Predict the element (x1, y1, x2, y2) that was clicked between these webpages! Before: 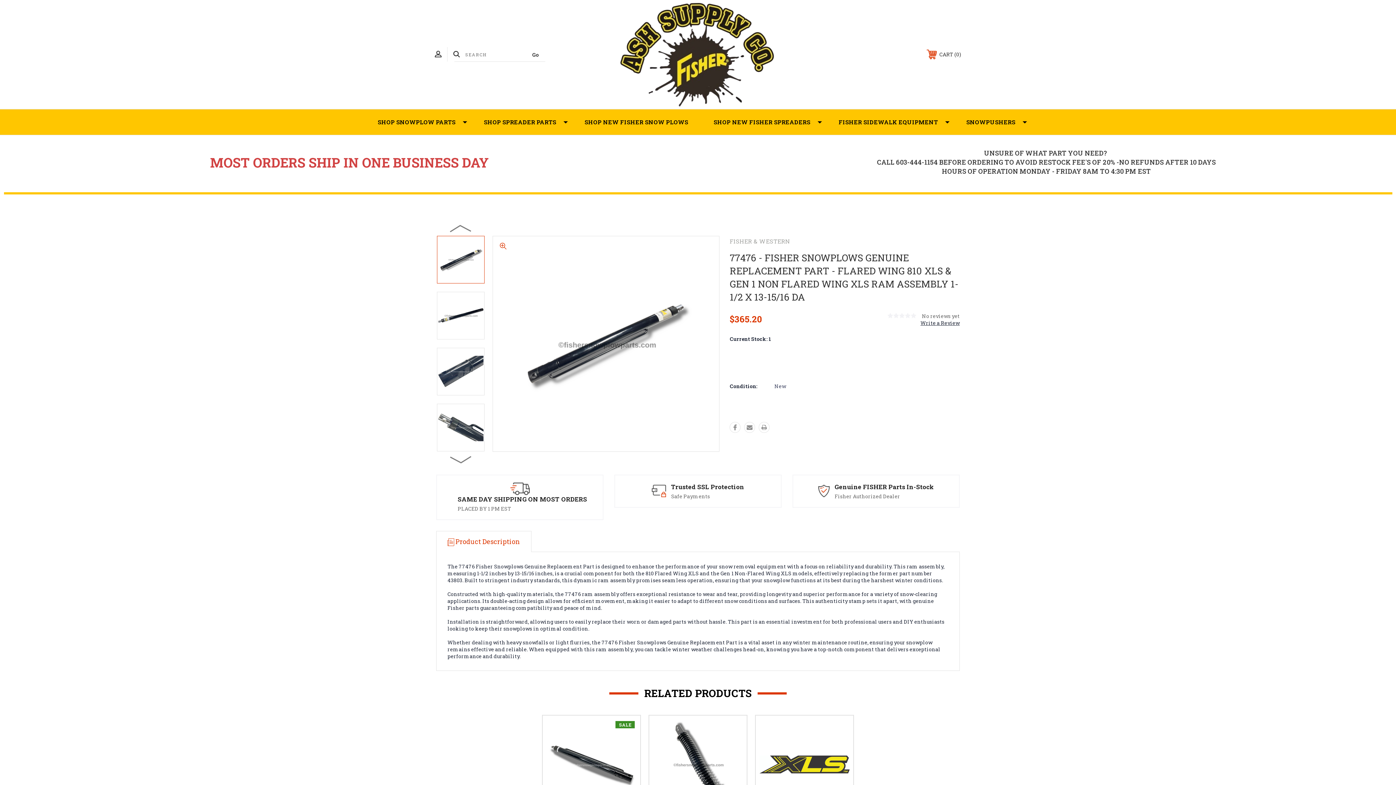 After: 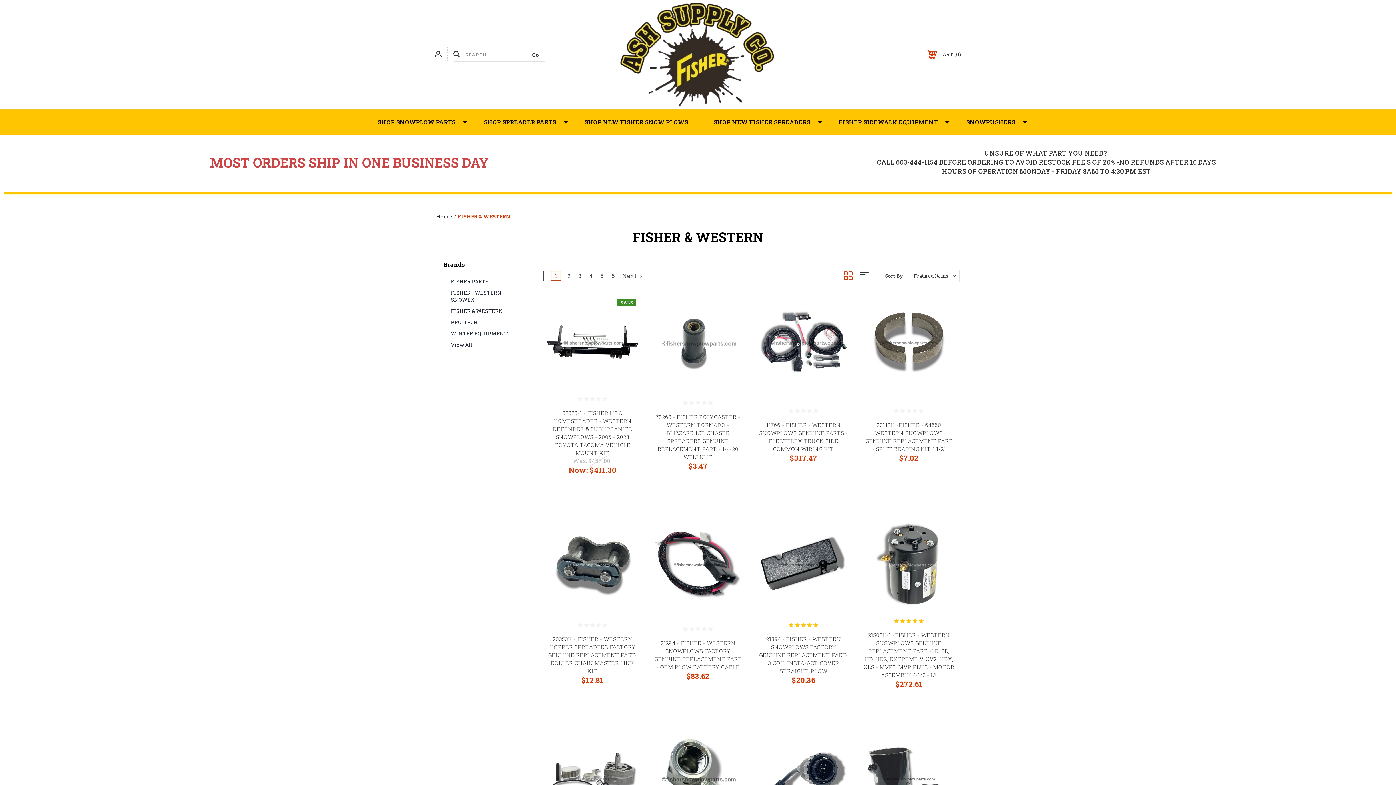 Action: label: FISHER & WESTERN bbox: (729, 237, 790, 244)